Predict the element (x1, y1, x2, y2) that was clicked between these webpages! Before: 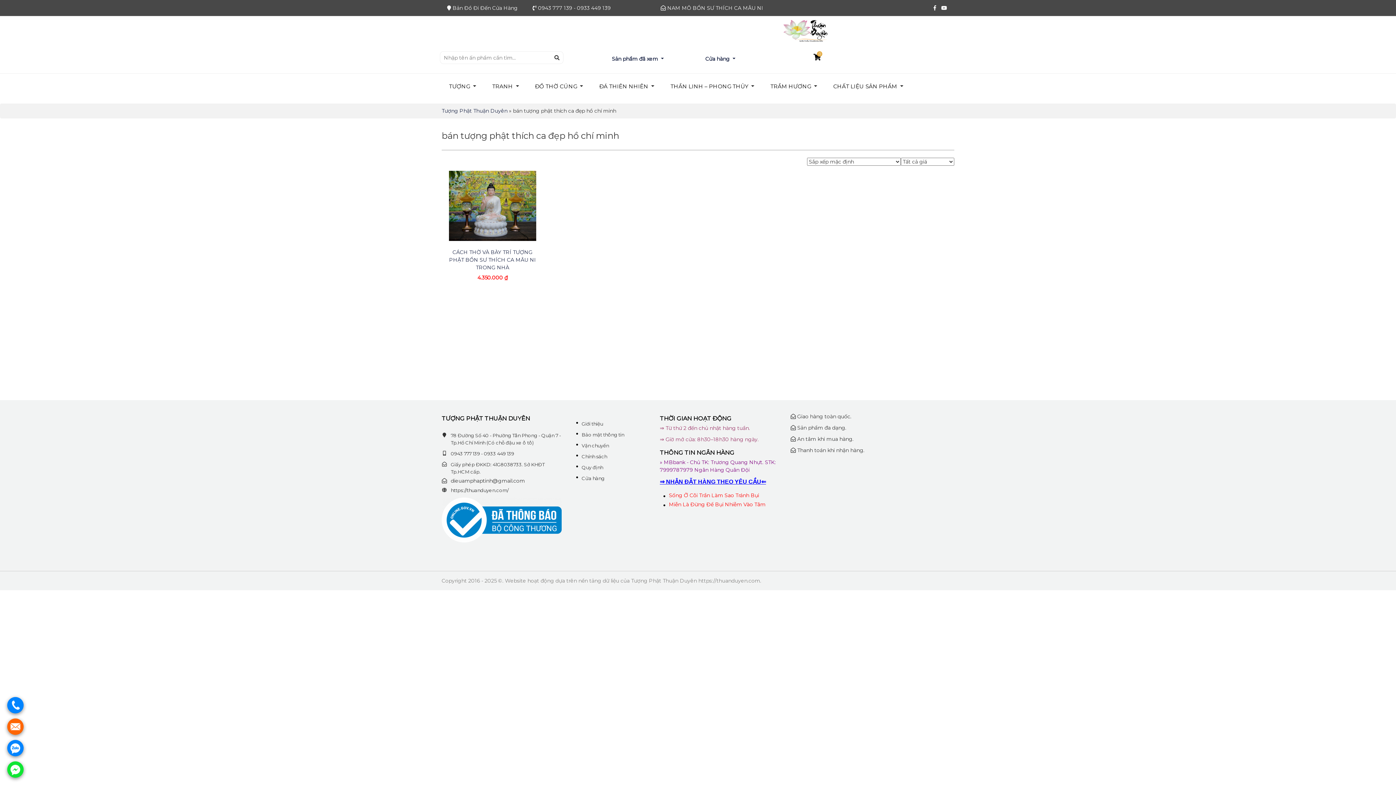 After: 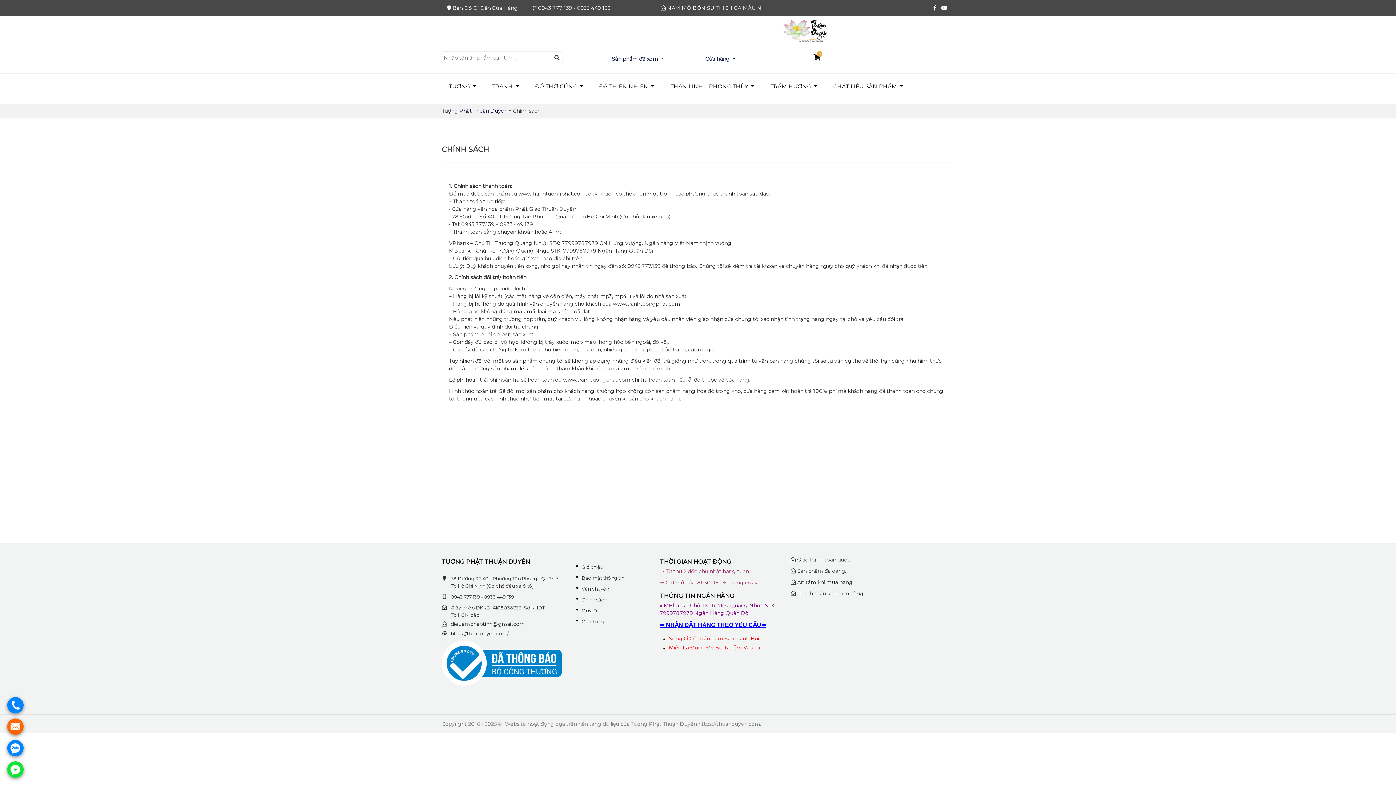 Action: bbox: (572, 451, 649, 462) label: Chính sách